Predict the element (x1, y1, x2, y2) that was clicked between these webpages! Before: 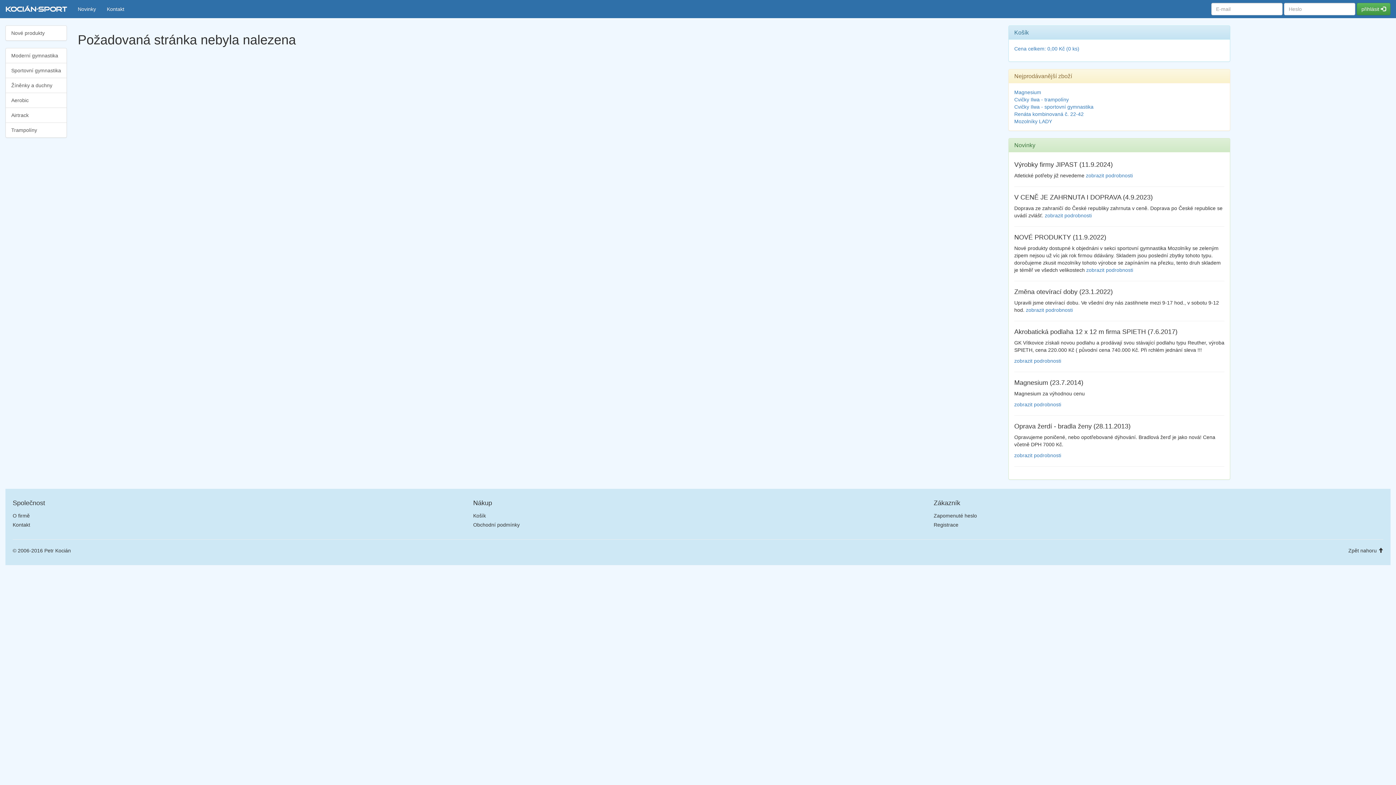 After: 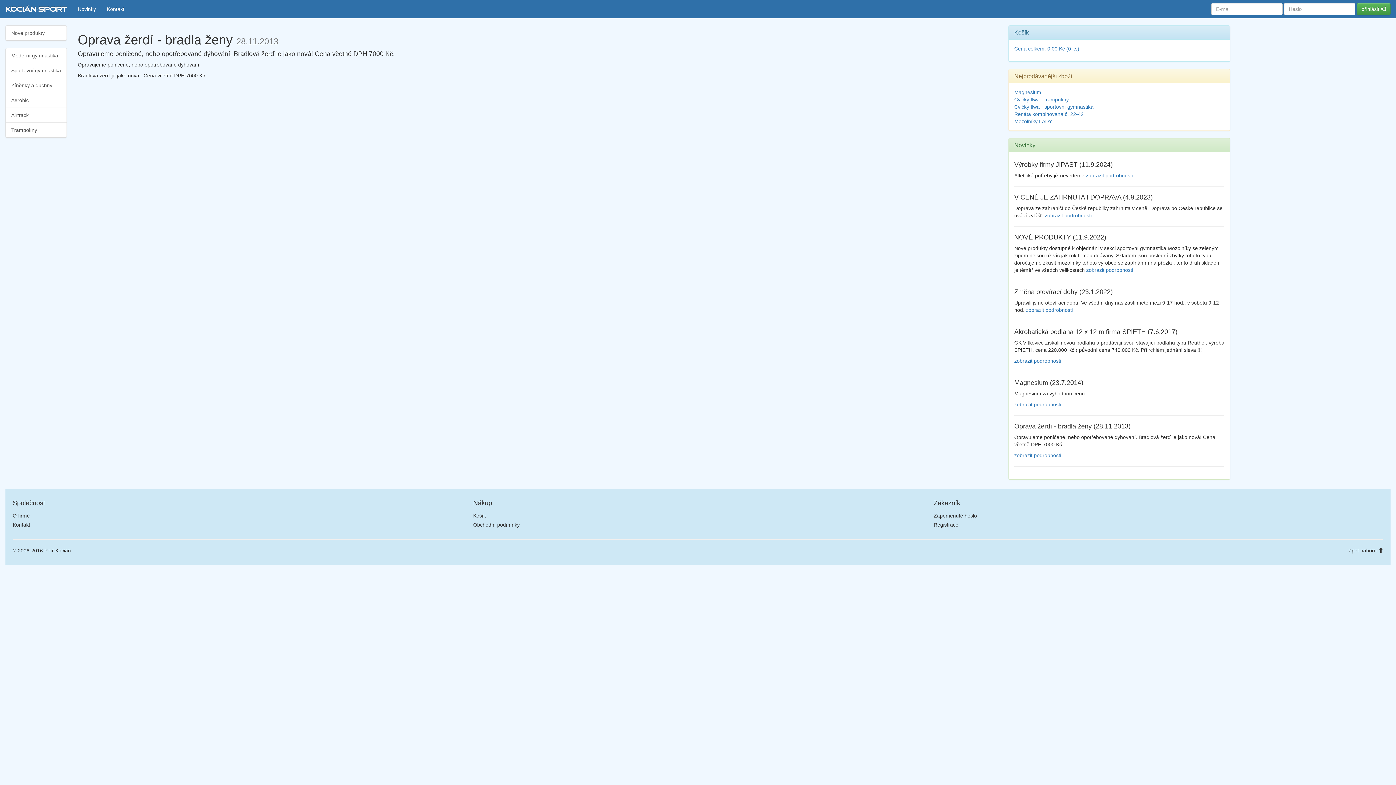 Action: label: zobrazit podrobnosti bbox: (1014, 452, 1061, 458)